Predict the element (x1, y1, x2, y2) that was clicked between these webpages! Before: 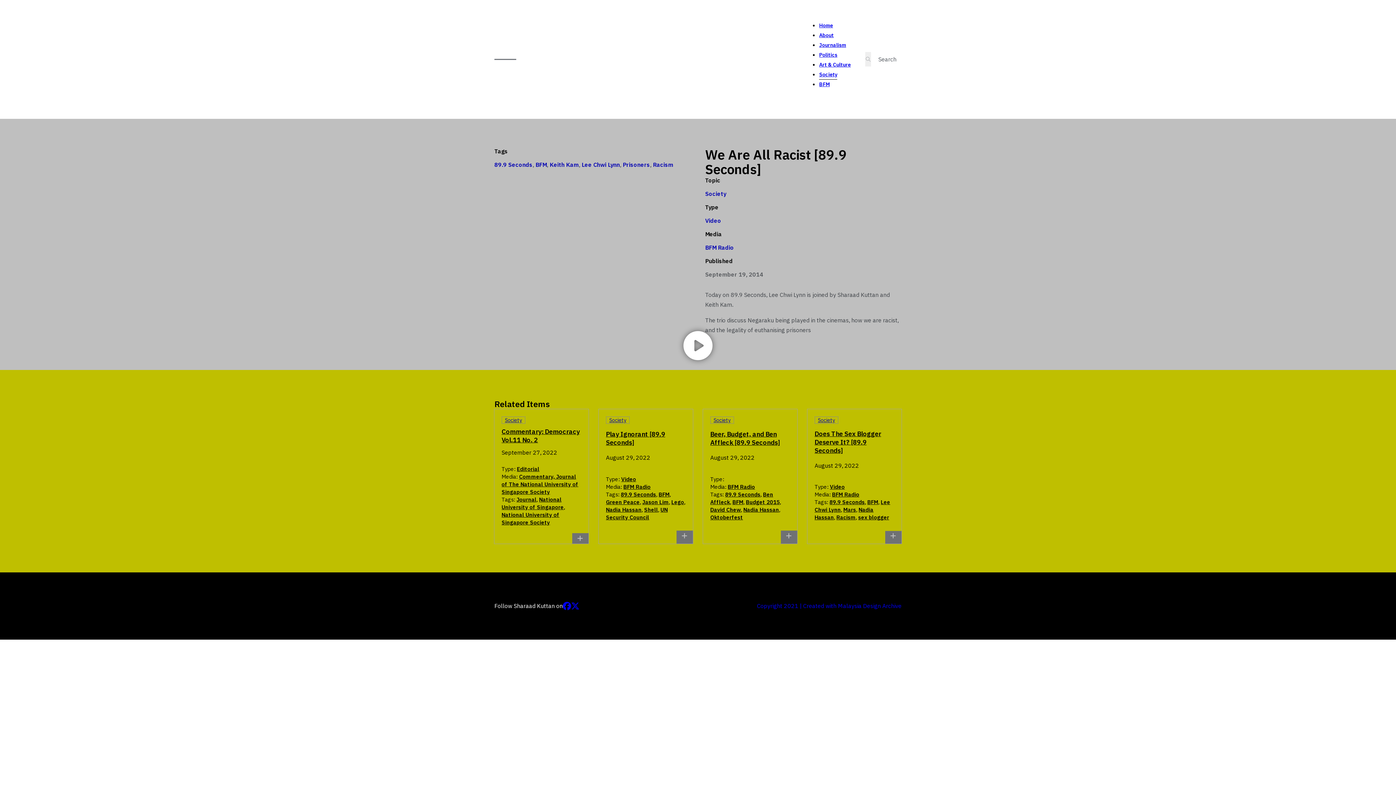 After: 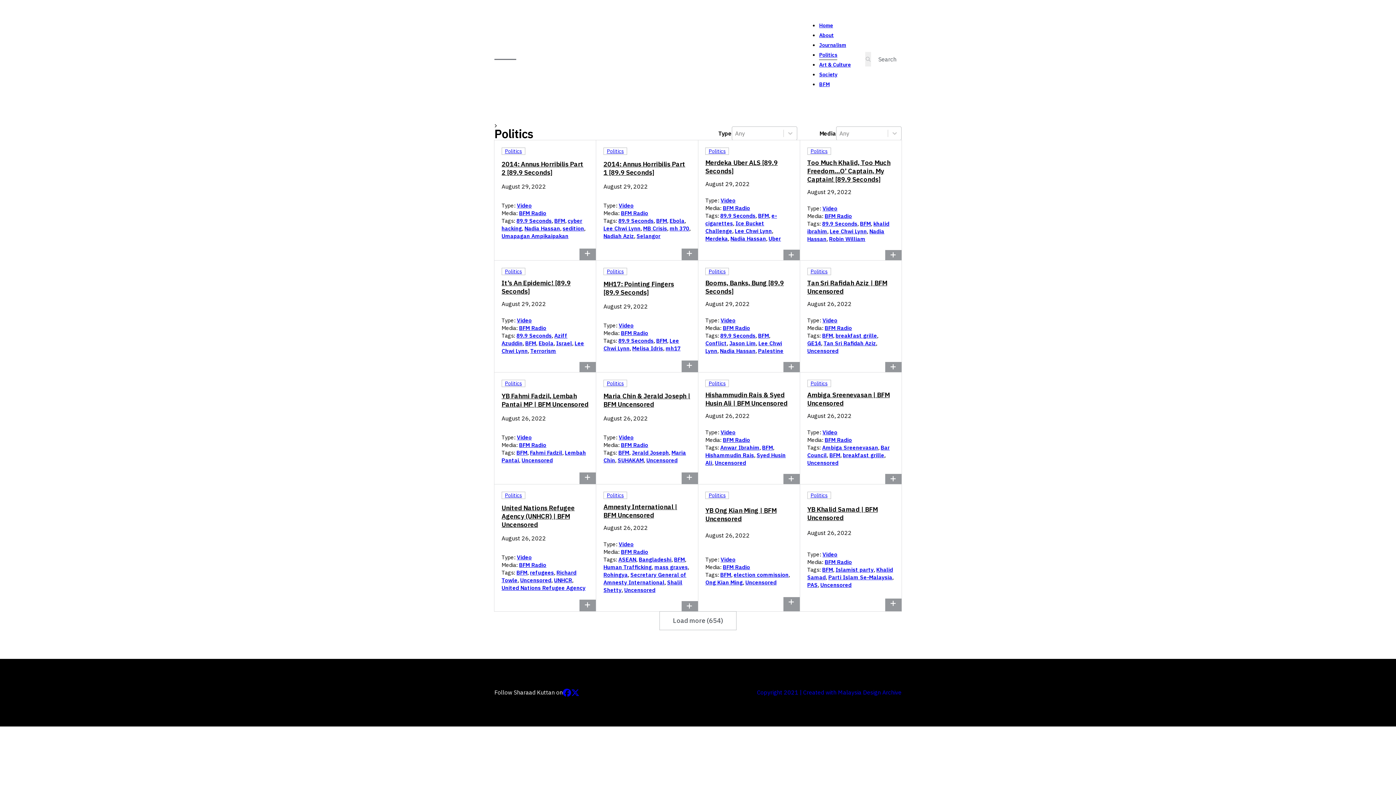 Action: label: Politics bbox: (819, 50, 837, 59)